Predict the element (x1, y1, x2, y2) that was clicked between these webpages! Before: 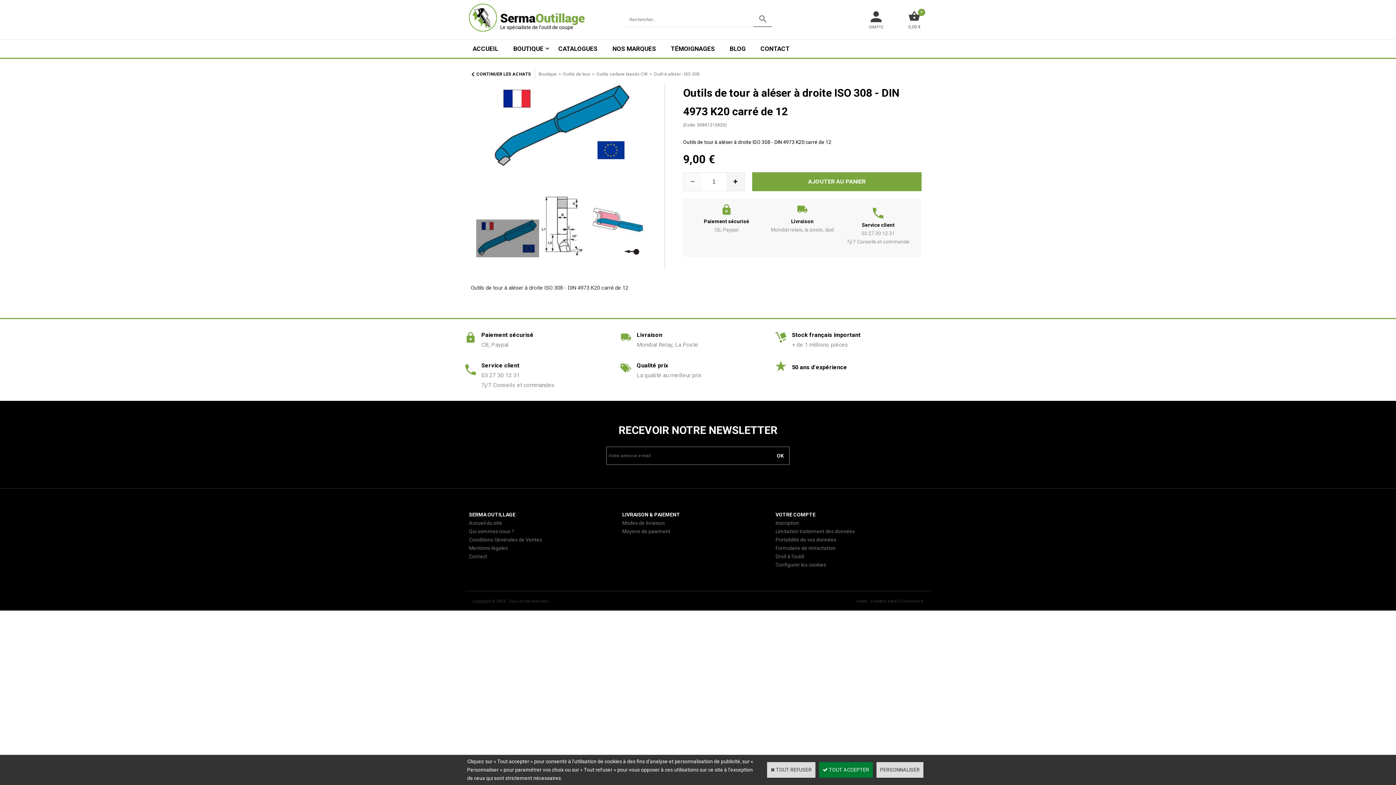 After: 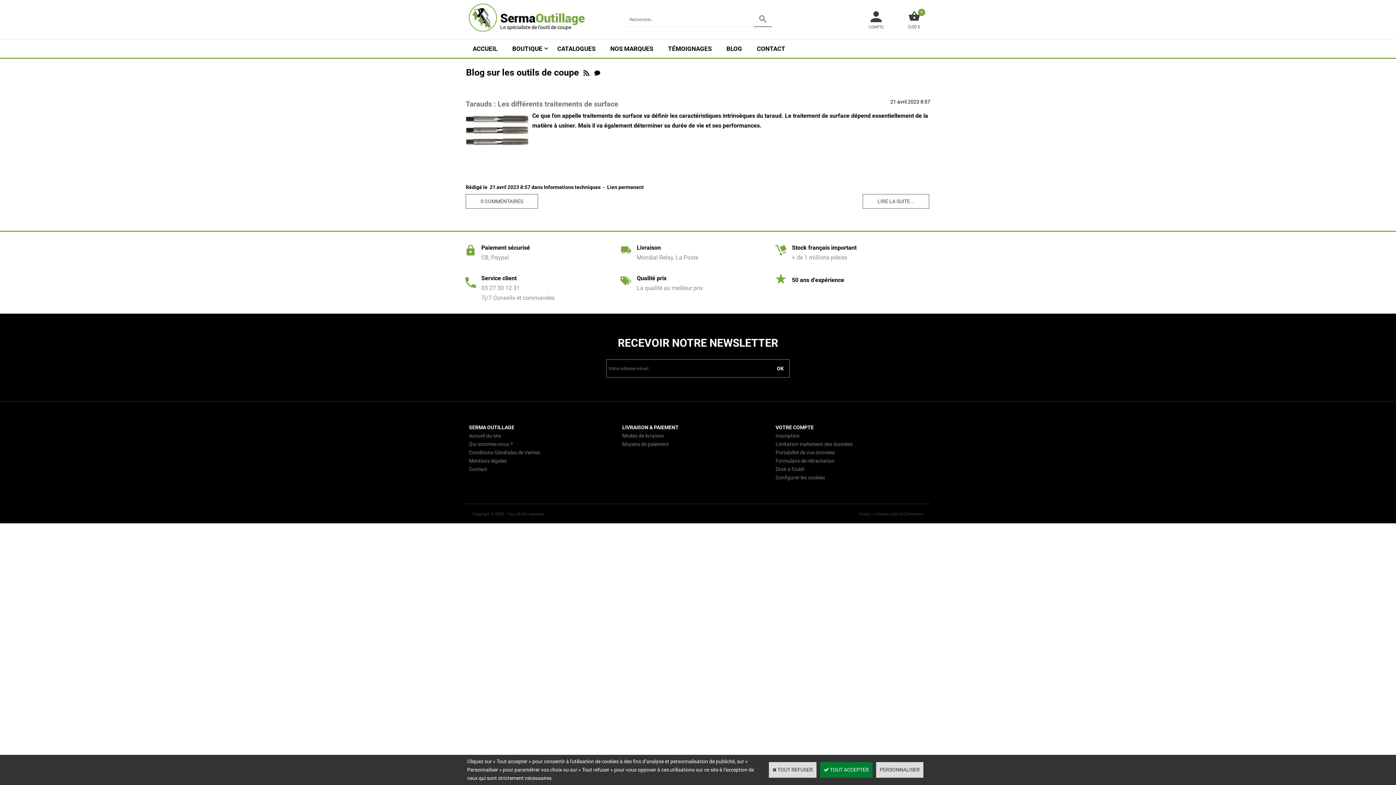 Action: bbox: (722, 39, 753, 57) label: BLOG